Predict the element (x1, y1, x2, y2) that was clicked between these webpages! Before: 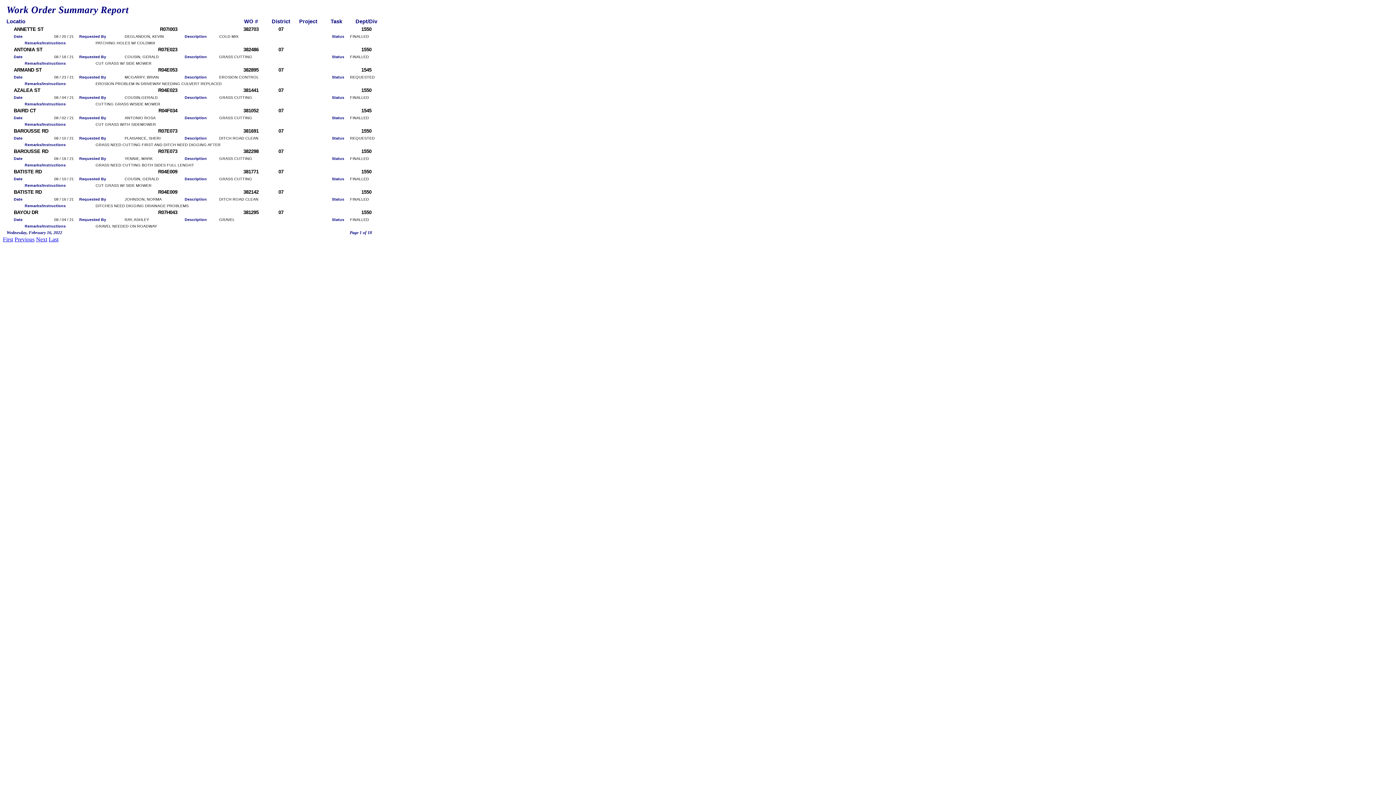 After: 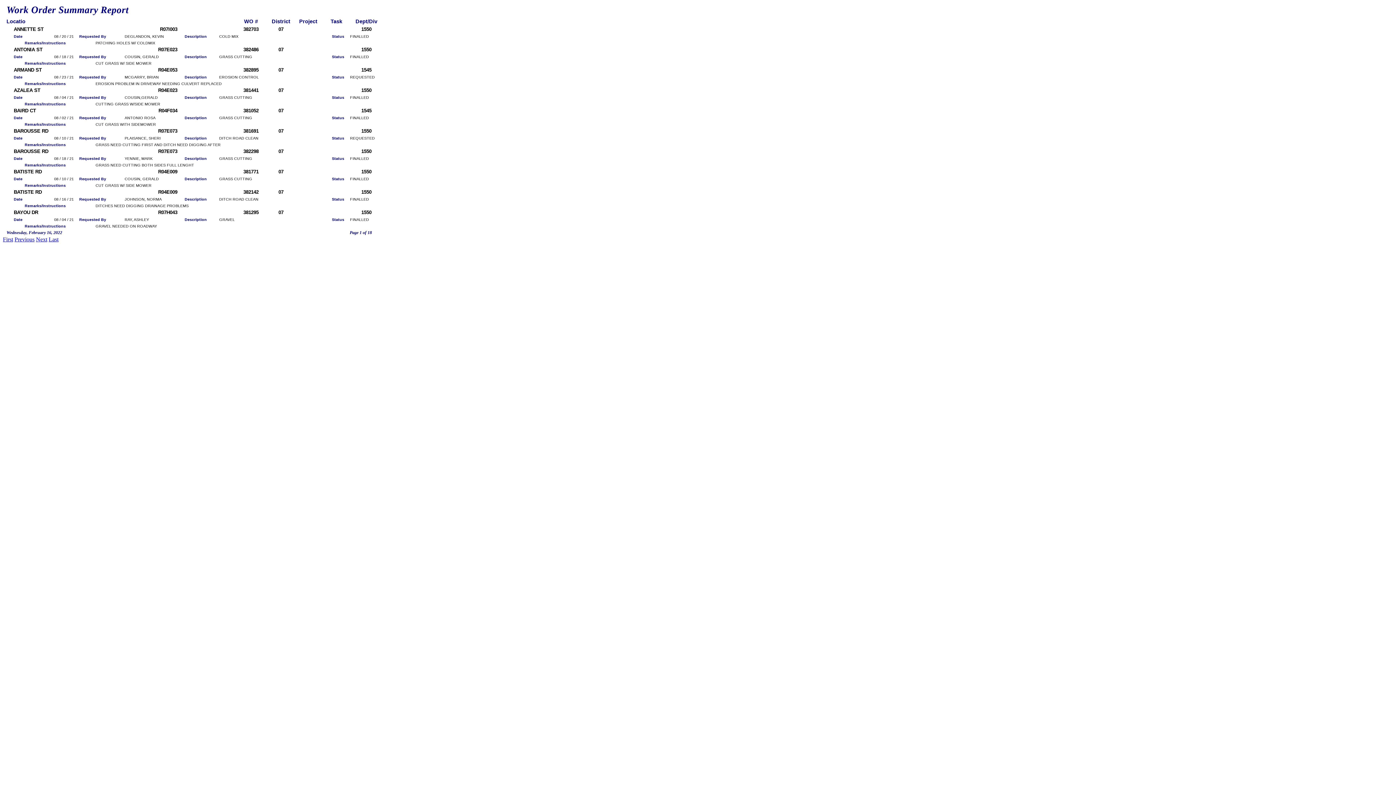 Action: bbox: (14, 236, 34, 242) label: Previous